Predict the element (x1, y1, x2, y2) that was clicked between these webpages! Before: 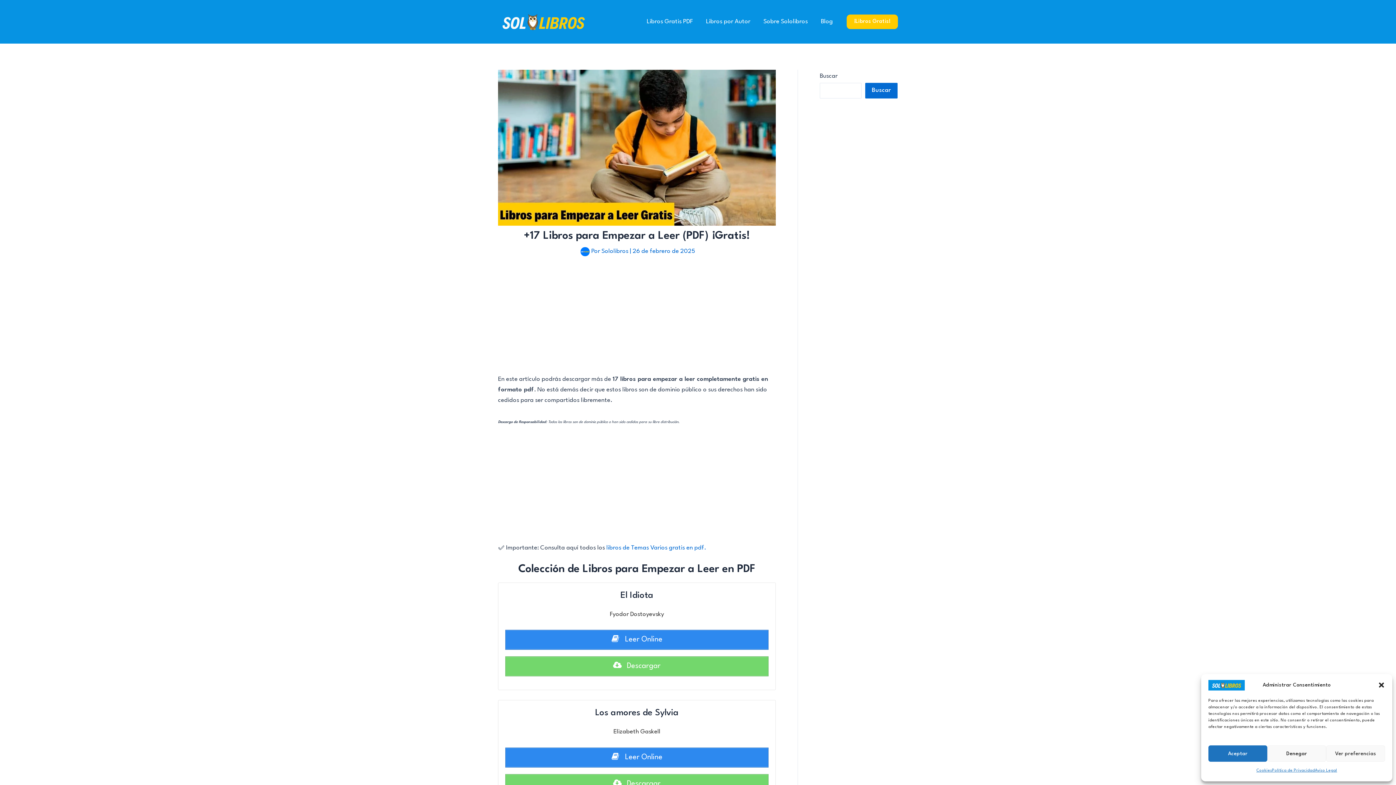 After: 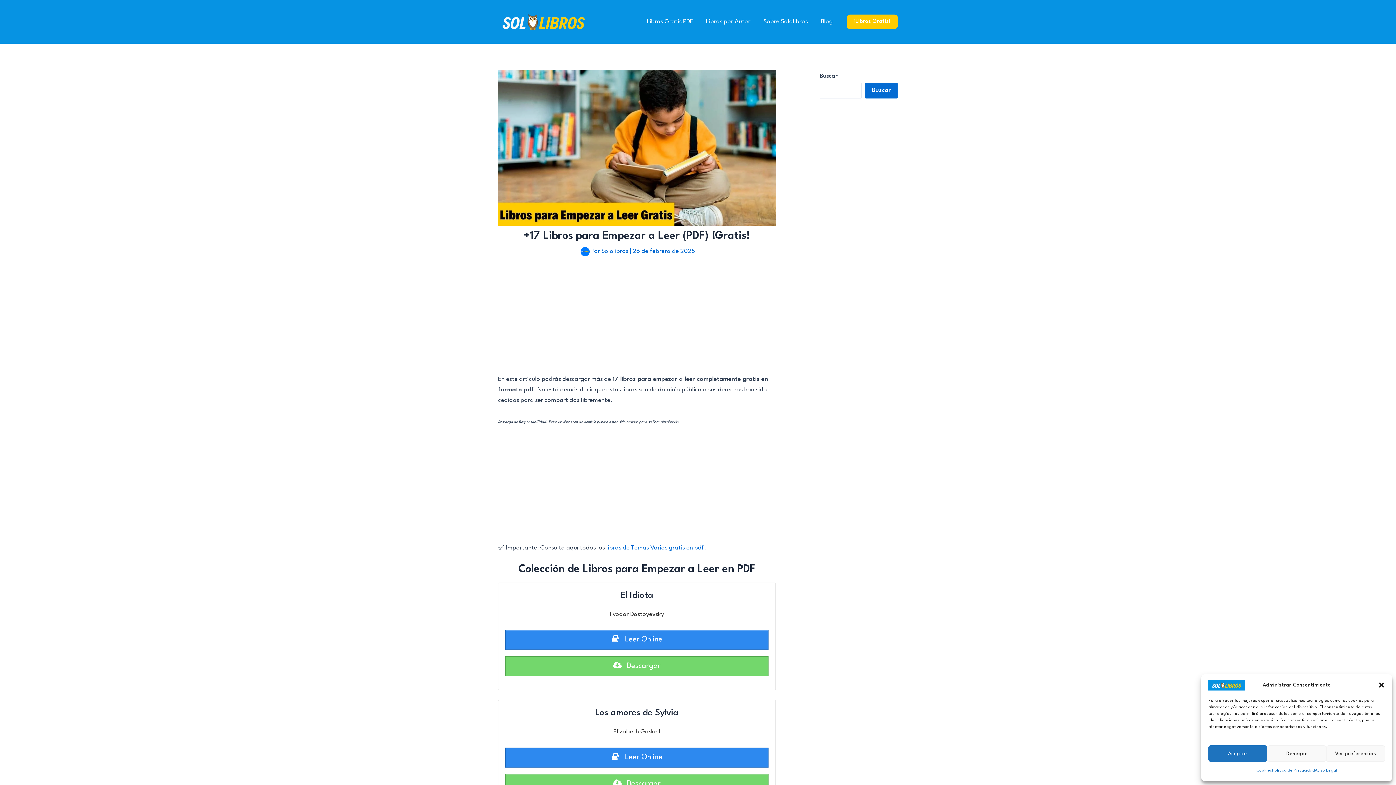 Action: bbox: (505, 630, 768, 650) label:  Leer Online